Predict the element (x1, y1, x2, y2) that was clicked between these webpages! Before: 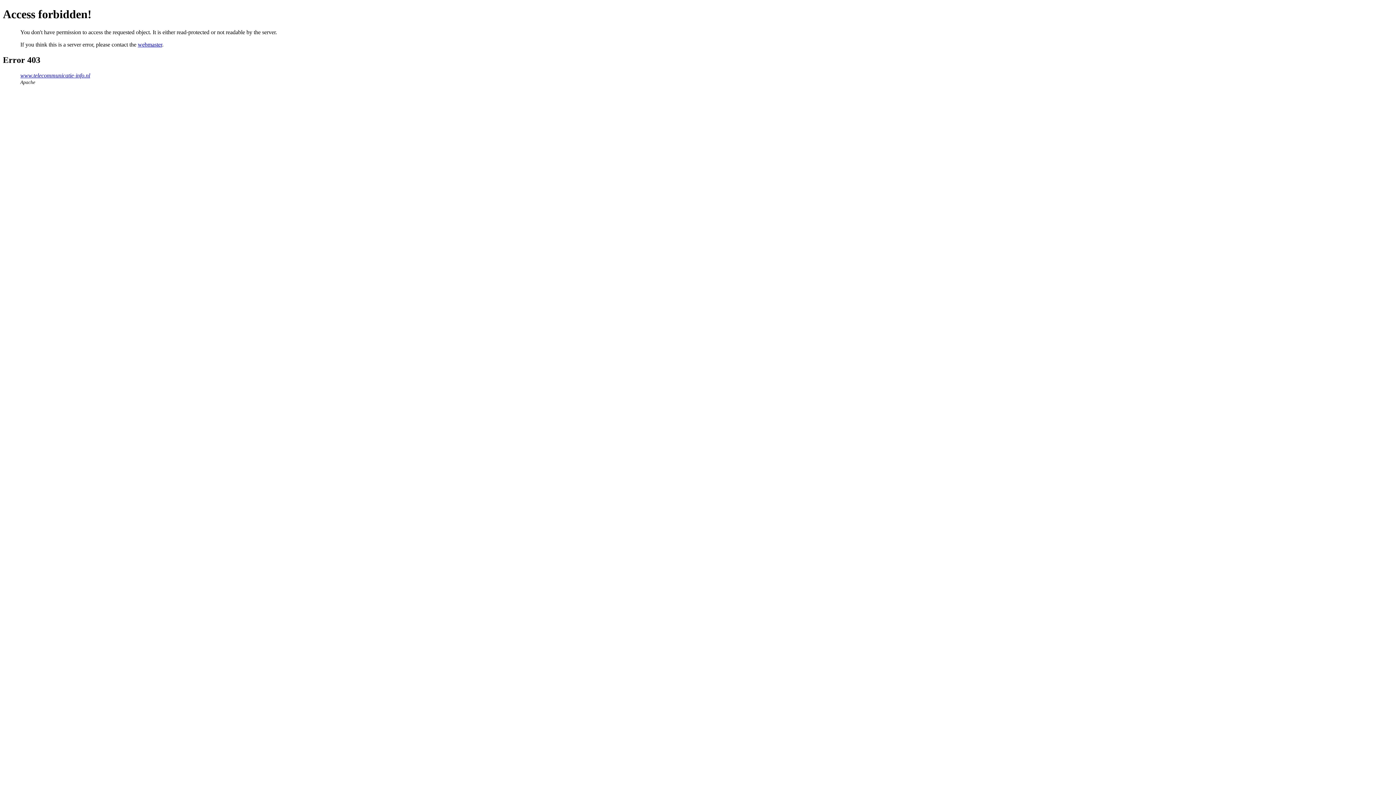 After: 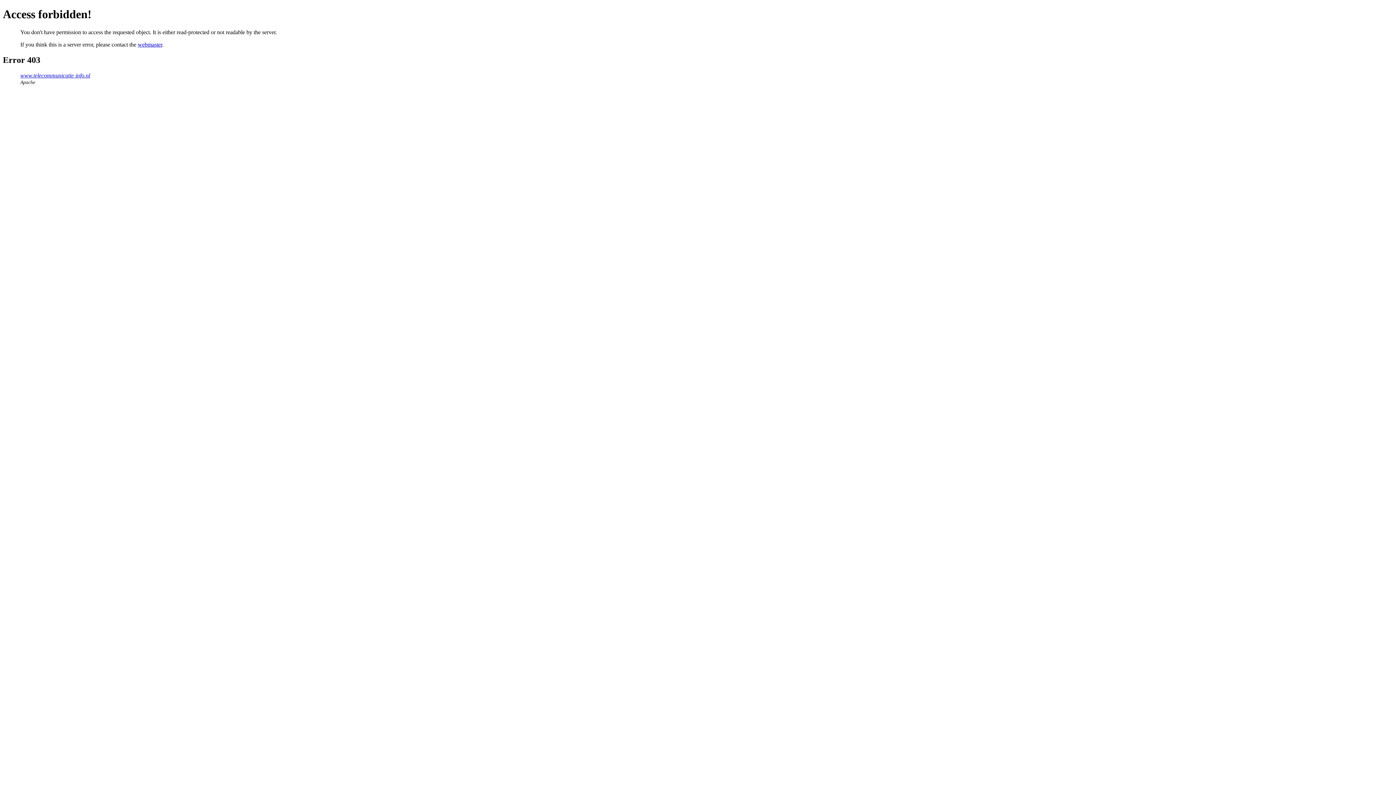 Action: label: webmaster bbox: (137, 41, 162, 47)